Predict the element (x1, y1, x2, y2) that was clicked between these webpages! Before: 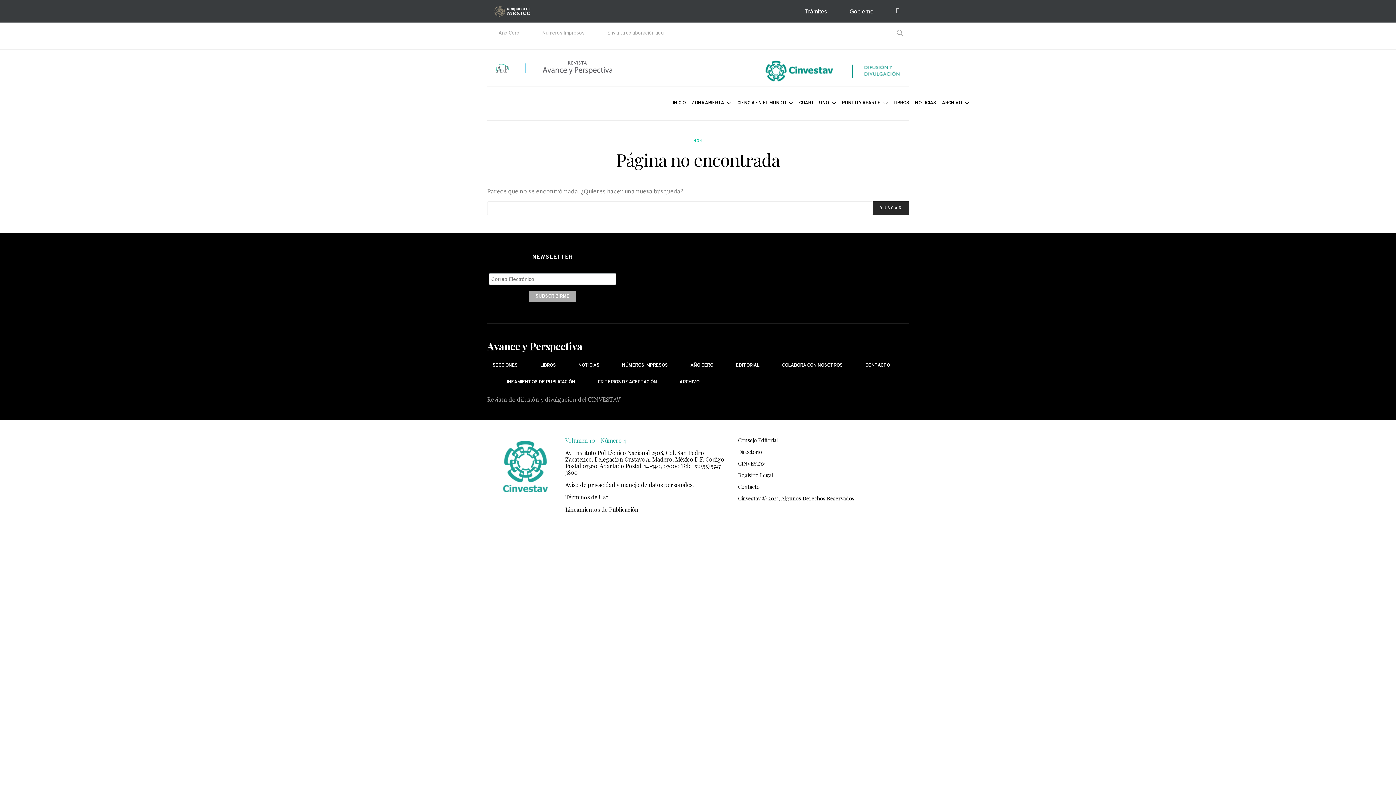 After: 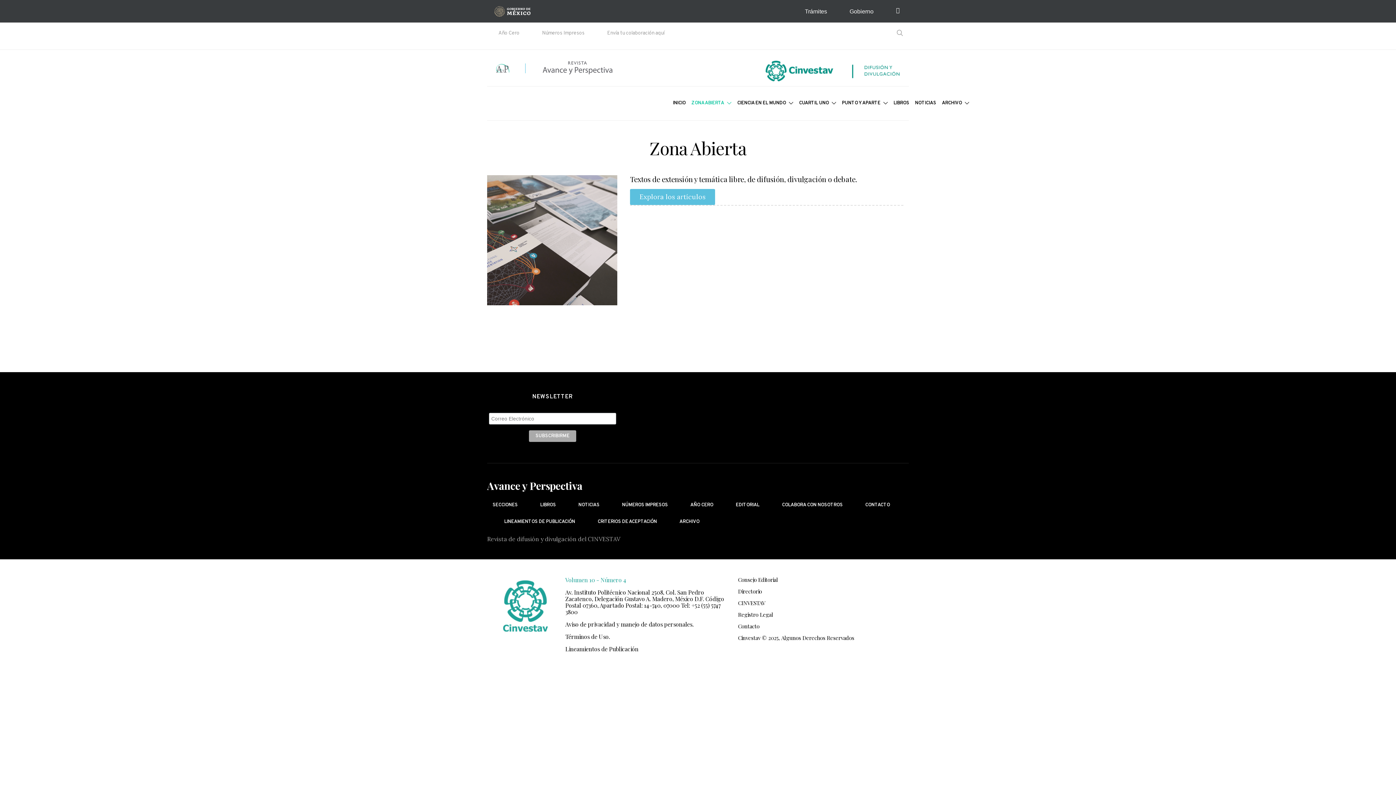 Action: bbox: (691, 89, 731, 117) label: ZONA ABIERTA